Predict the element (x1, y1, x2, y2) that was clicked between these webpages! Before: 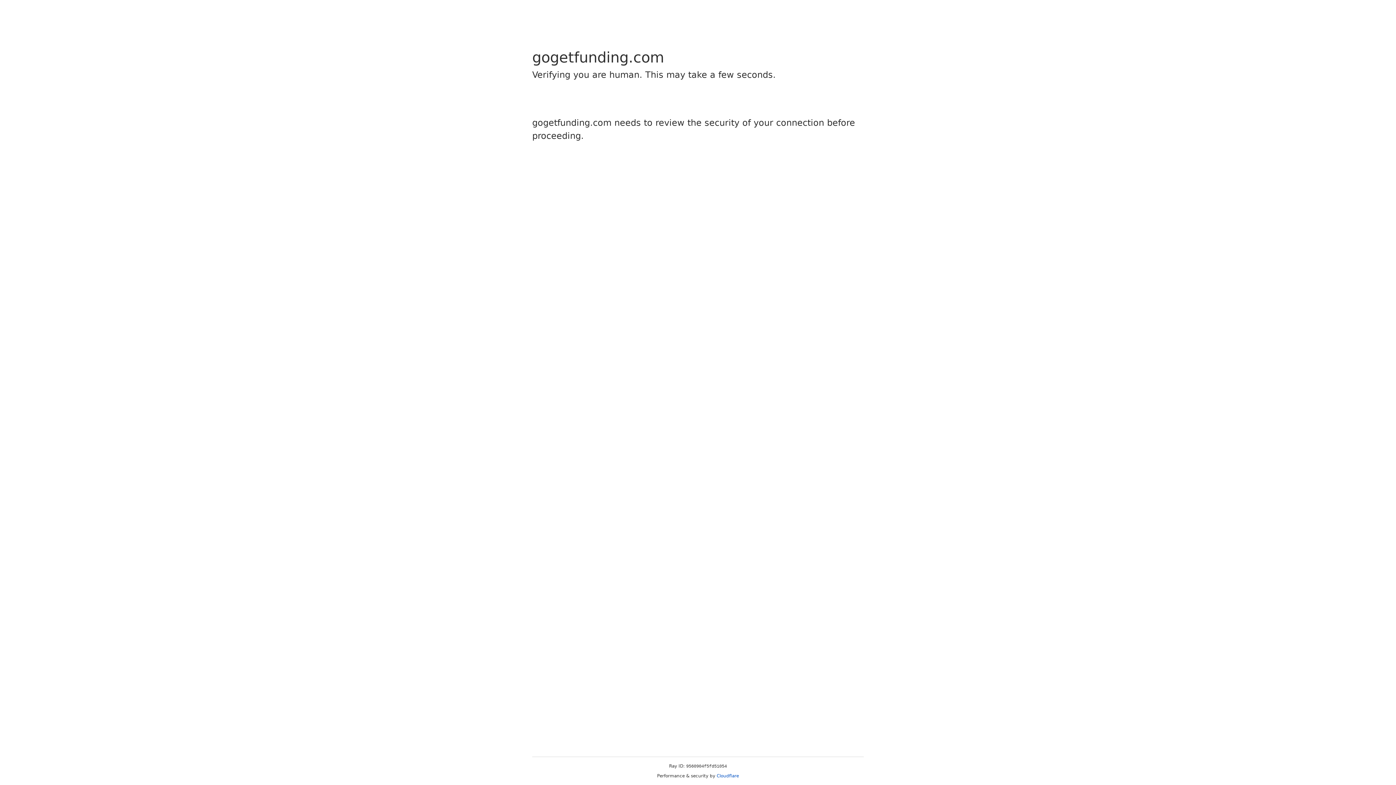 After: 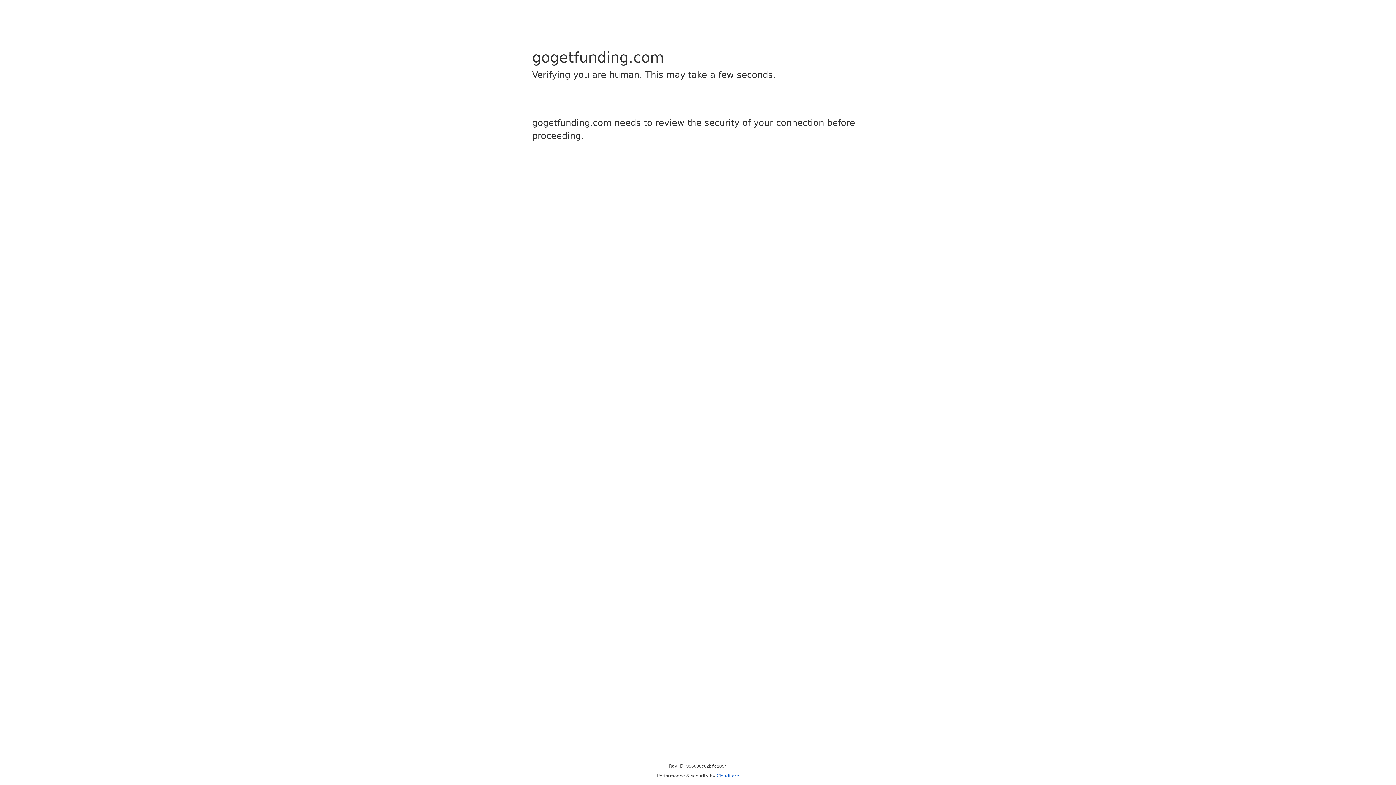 Action: label: Cloudflare bbox: (716, 773, 739, 778)